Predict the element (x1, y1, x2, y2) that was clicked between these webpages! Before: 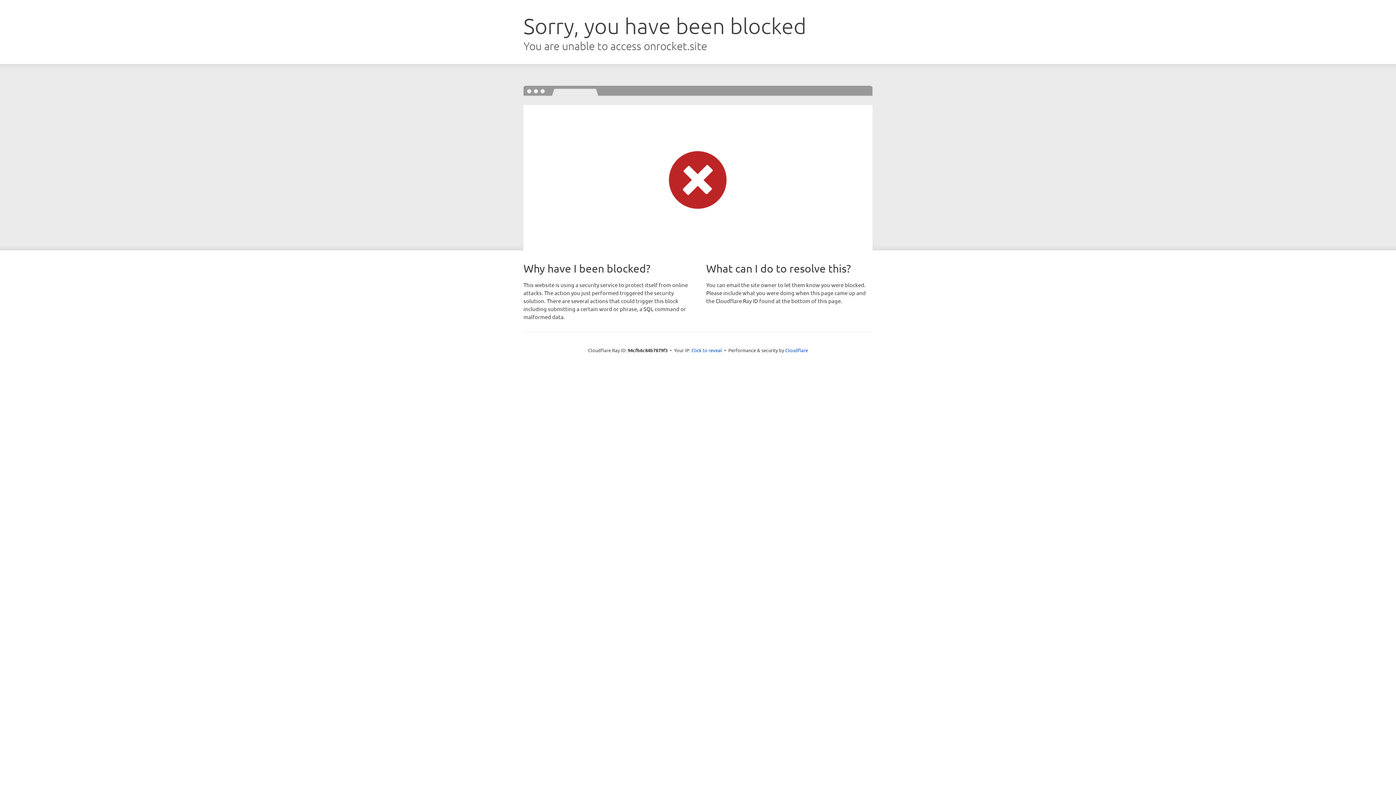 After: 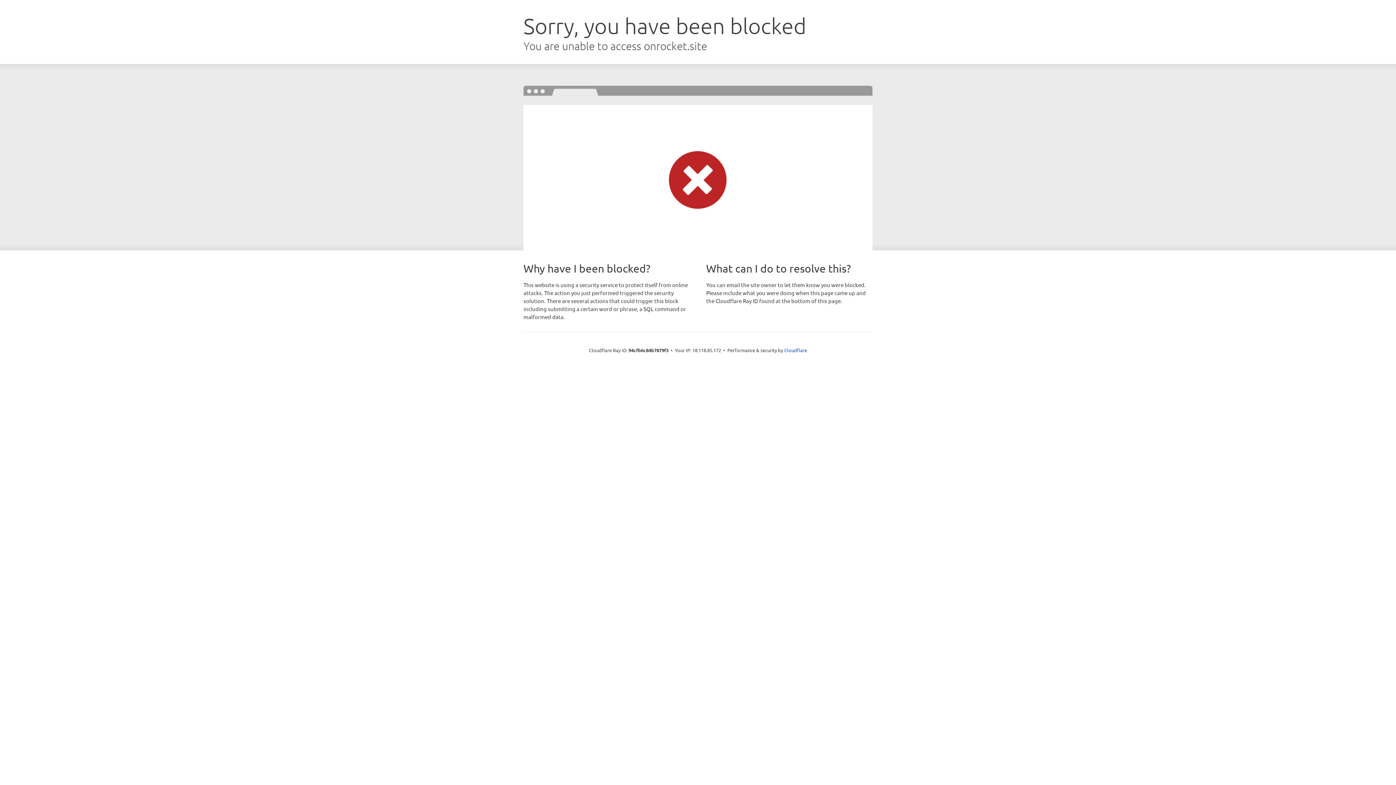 Action: bbox: (691, 346, 722, 353) label: Click to reveal